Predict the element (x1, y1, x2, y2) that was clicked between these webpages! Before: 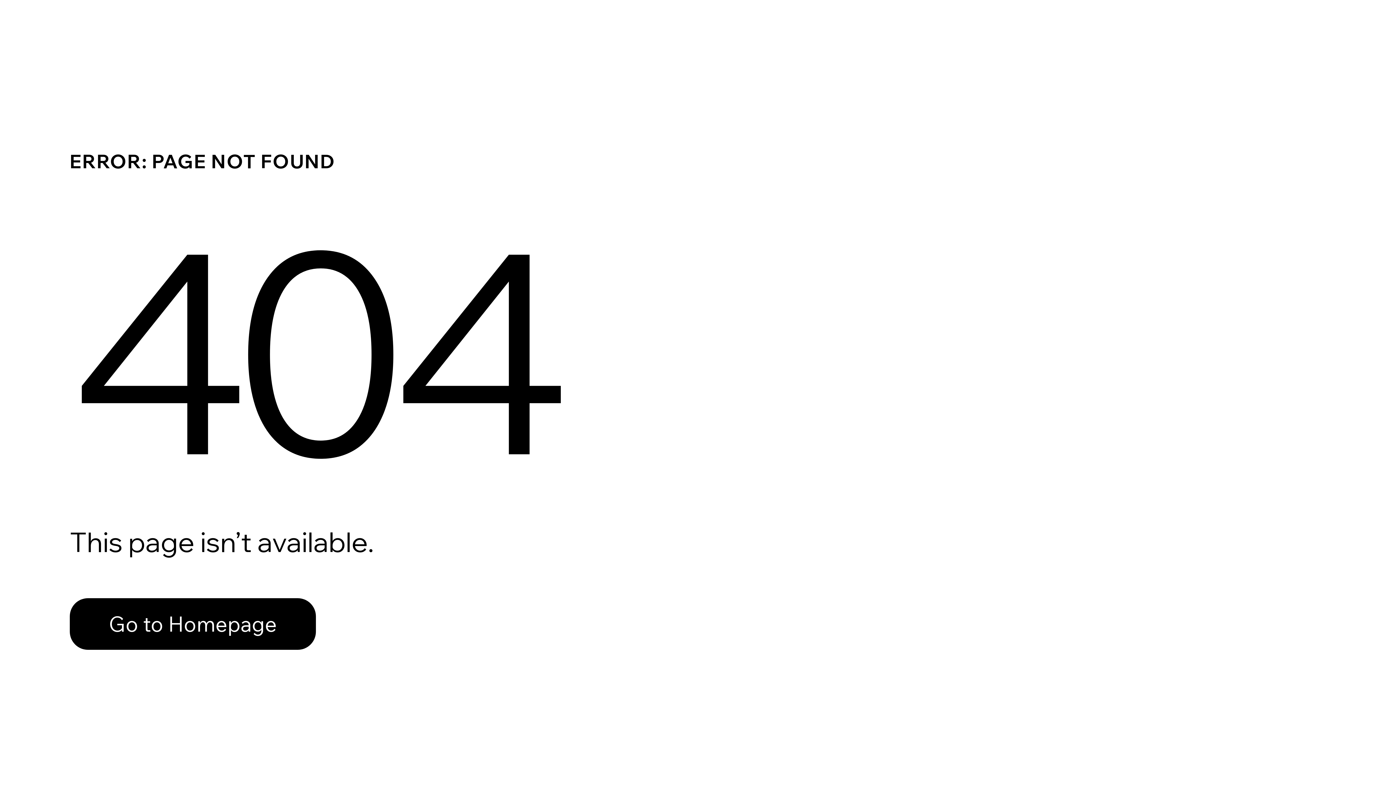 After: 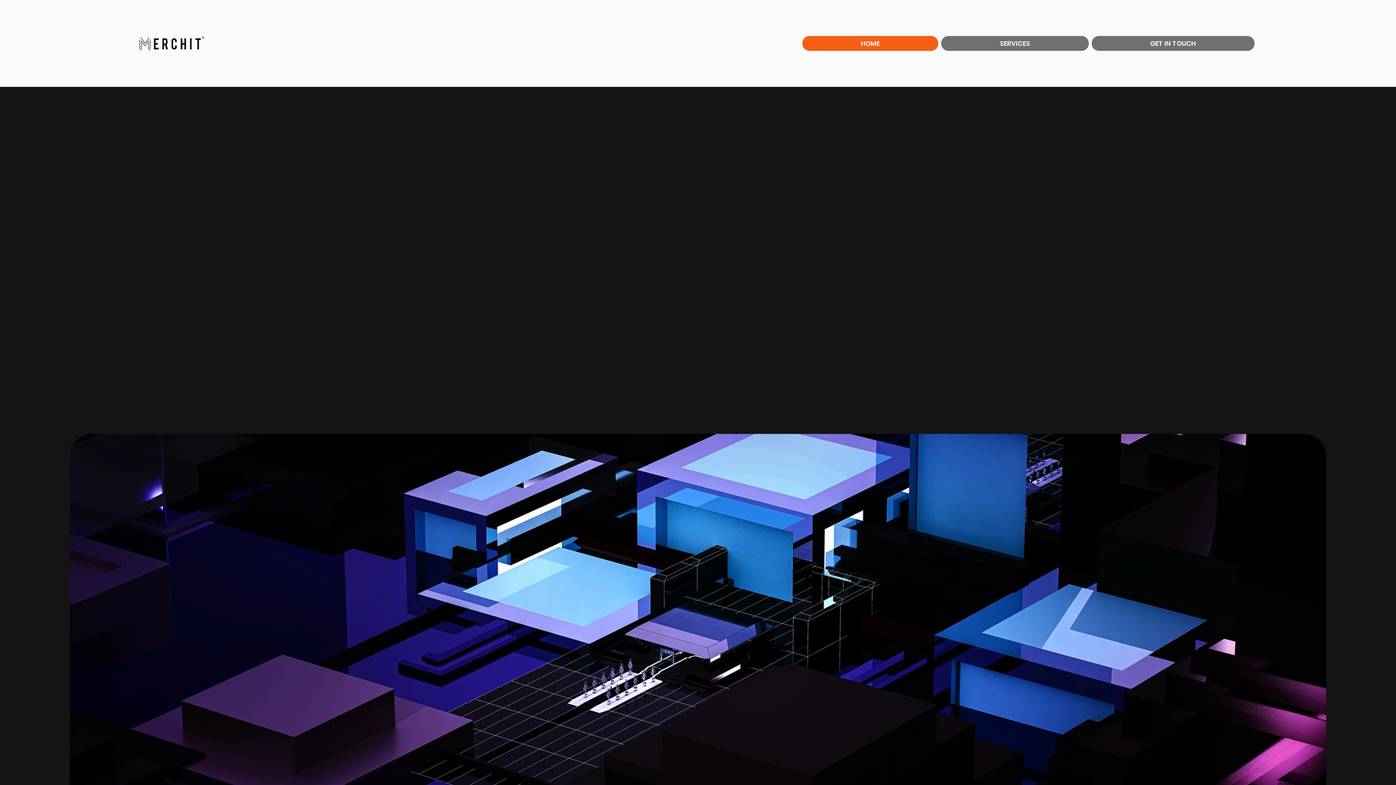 Action: label: Go to Homepage bbox: (69, 598, 316, 650)